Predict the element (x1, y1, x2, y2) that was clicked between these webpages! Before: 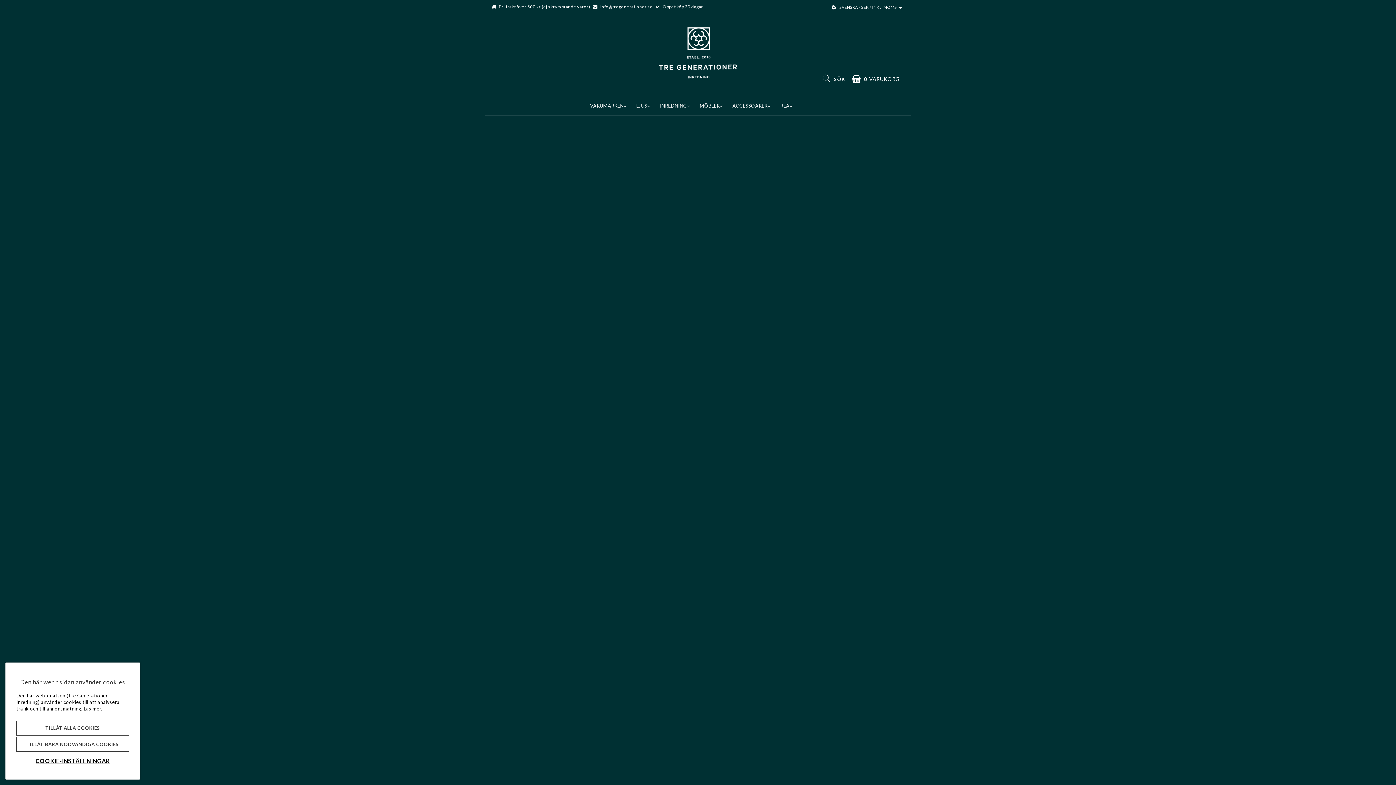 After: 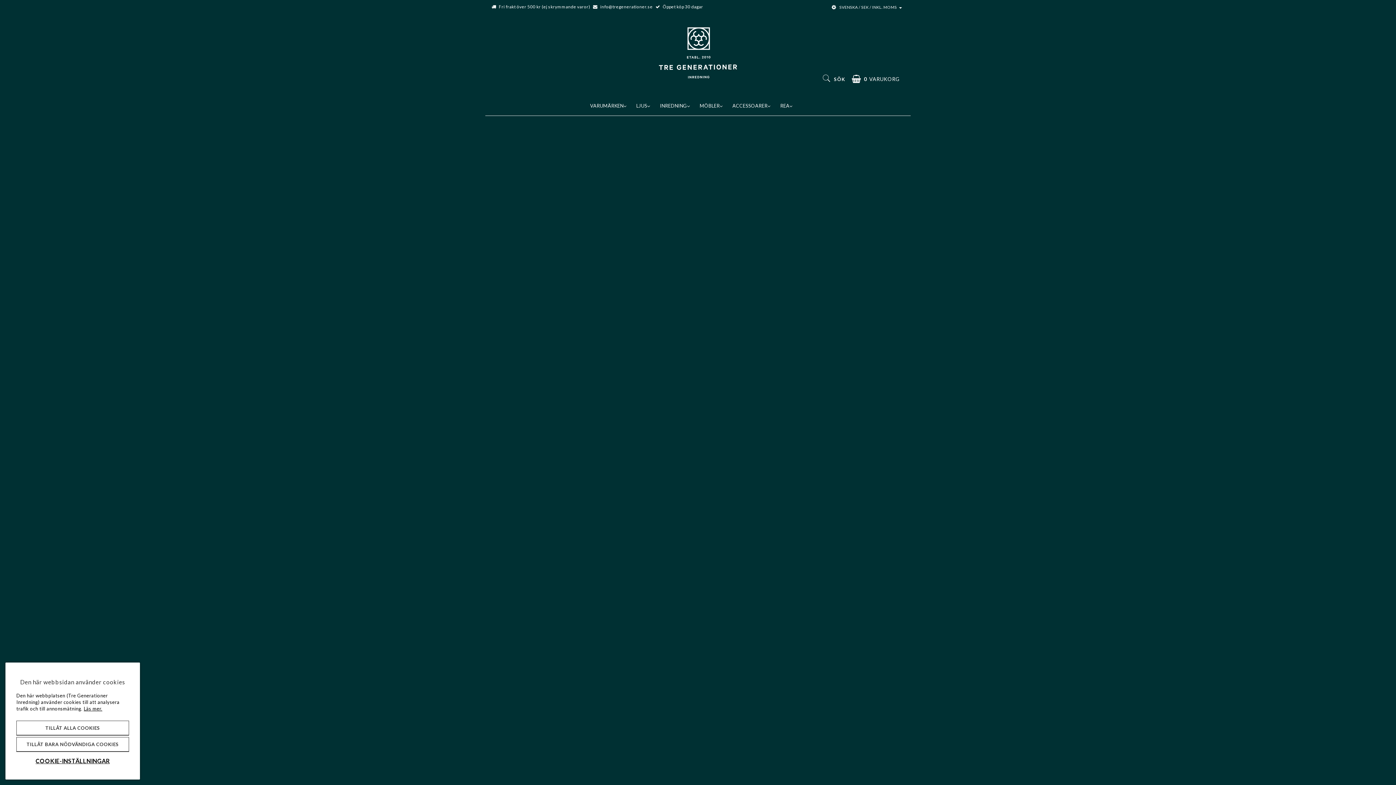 Action: bbox: (593, 289, 696, 392)